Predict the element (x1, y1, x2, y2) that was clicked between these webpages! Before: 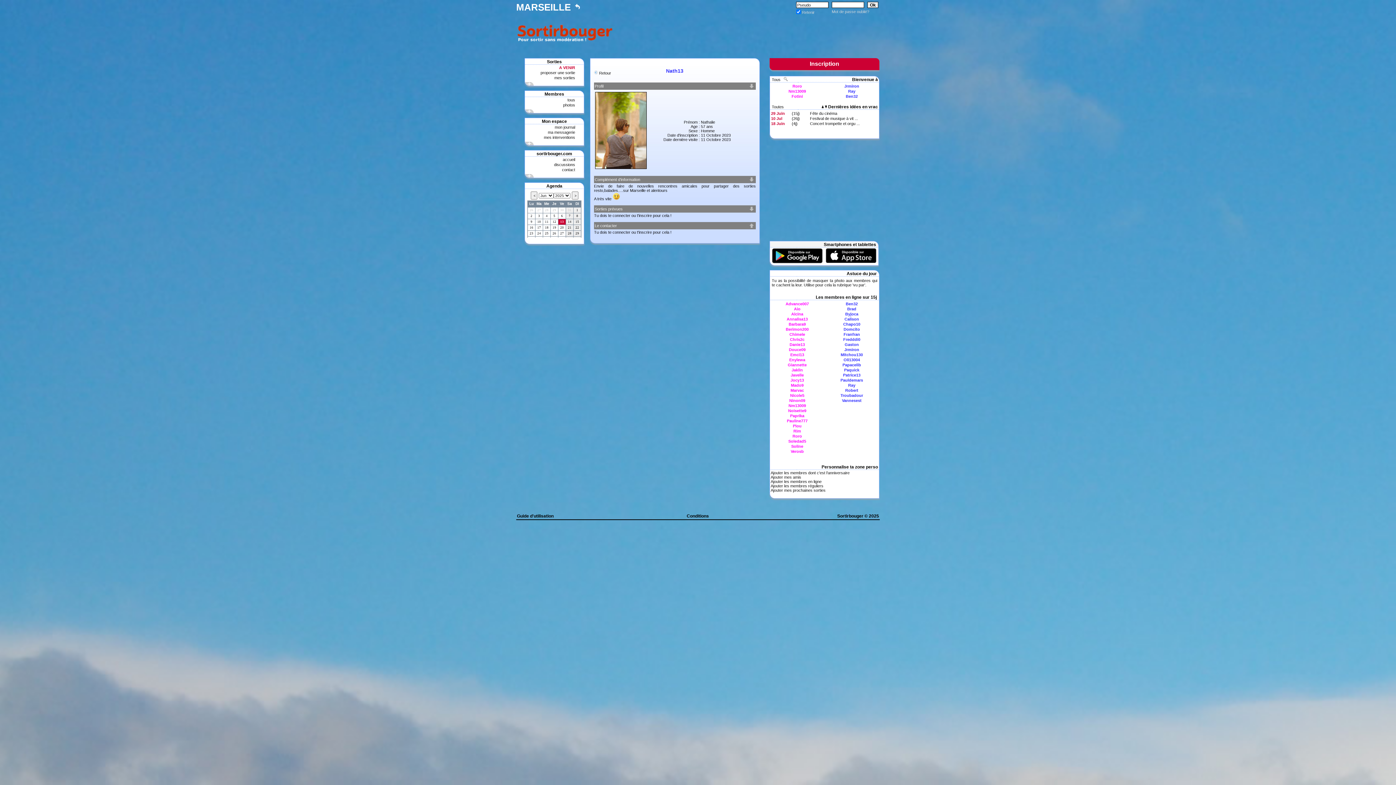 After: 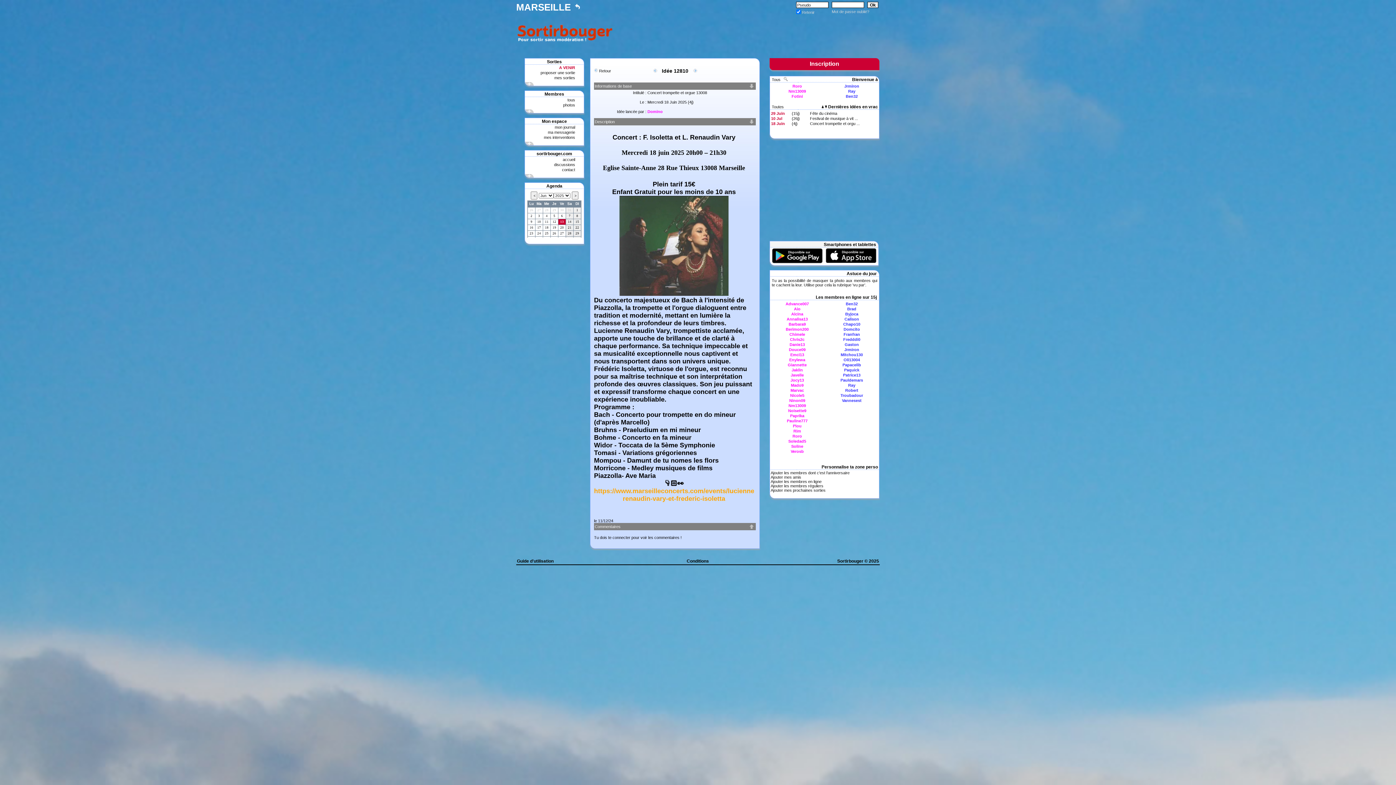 Action: bbox: (810, 121, 860, 125) label: Concert trompette et orgu ...